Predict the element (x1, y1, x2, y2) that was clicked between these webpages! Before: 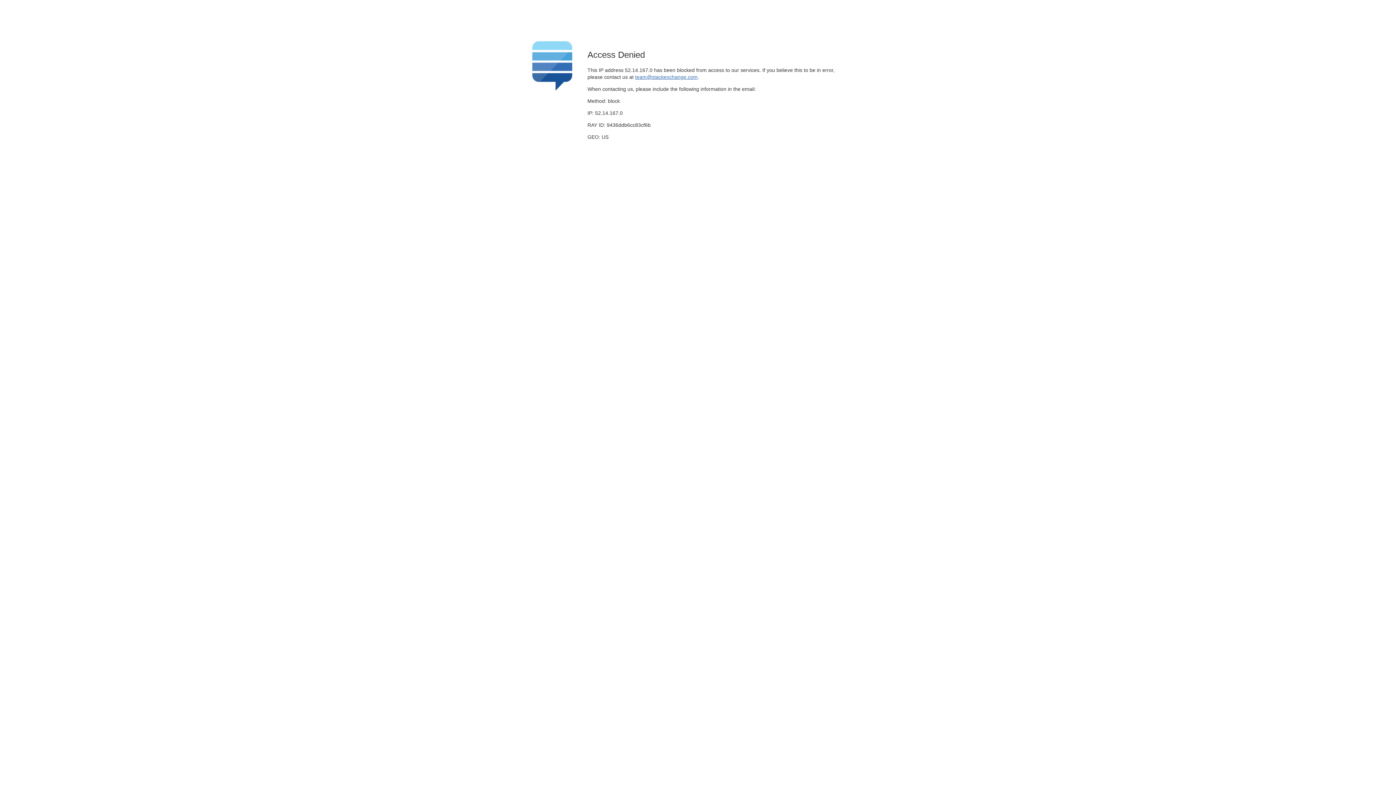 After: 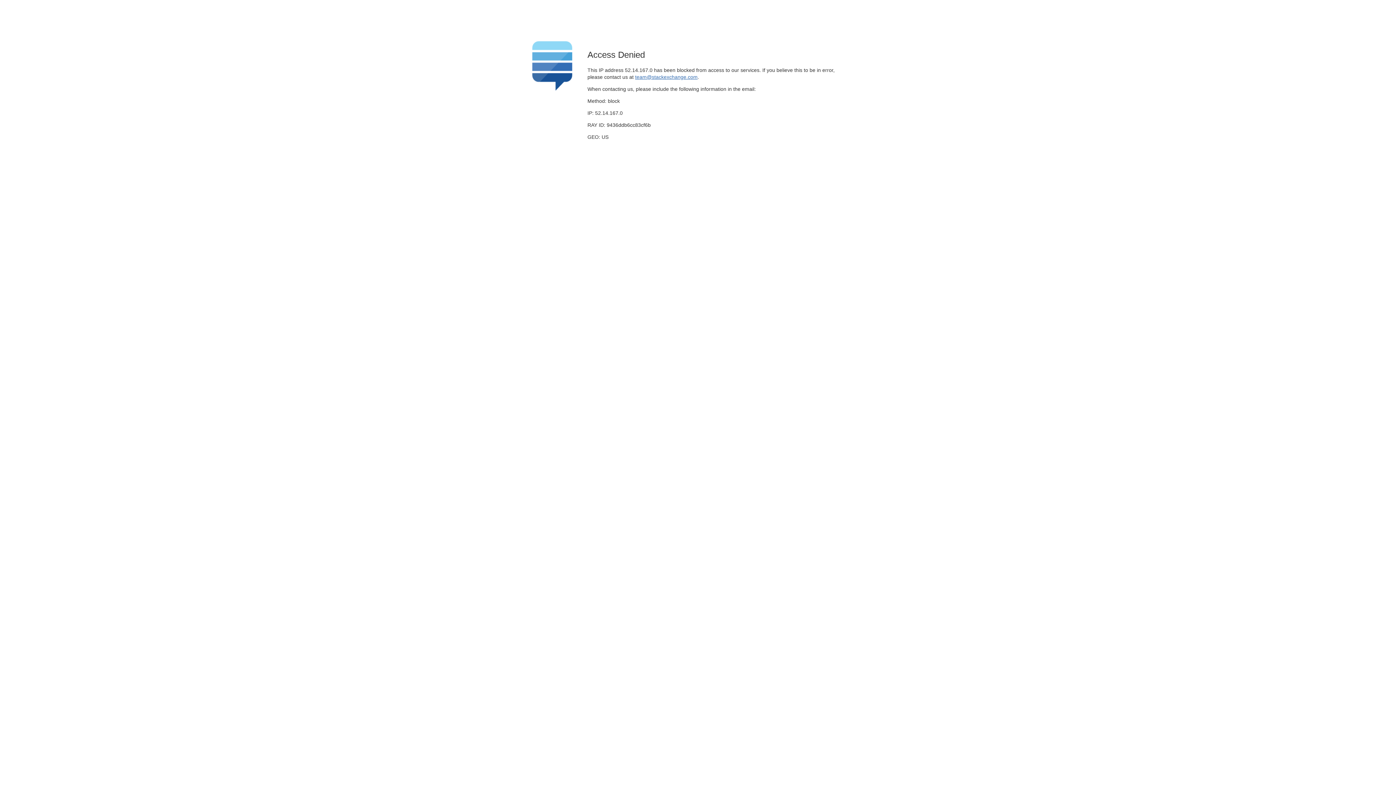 Action: bbox: (635, 74, 697, 79) label: team@stackexchange.com